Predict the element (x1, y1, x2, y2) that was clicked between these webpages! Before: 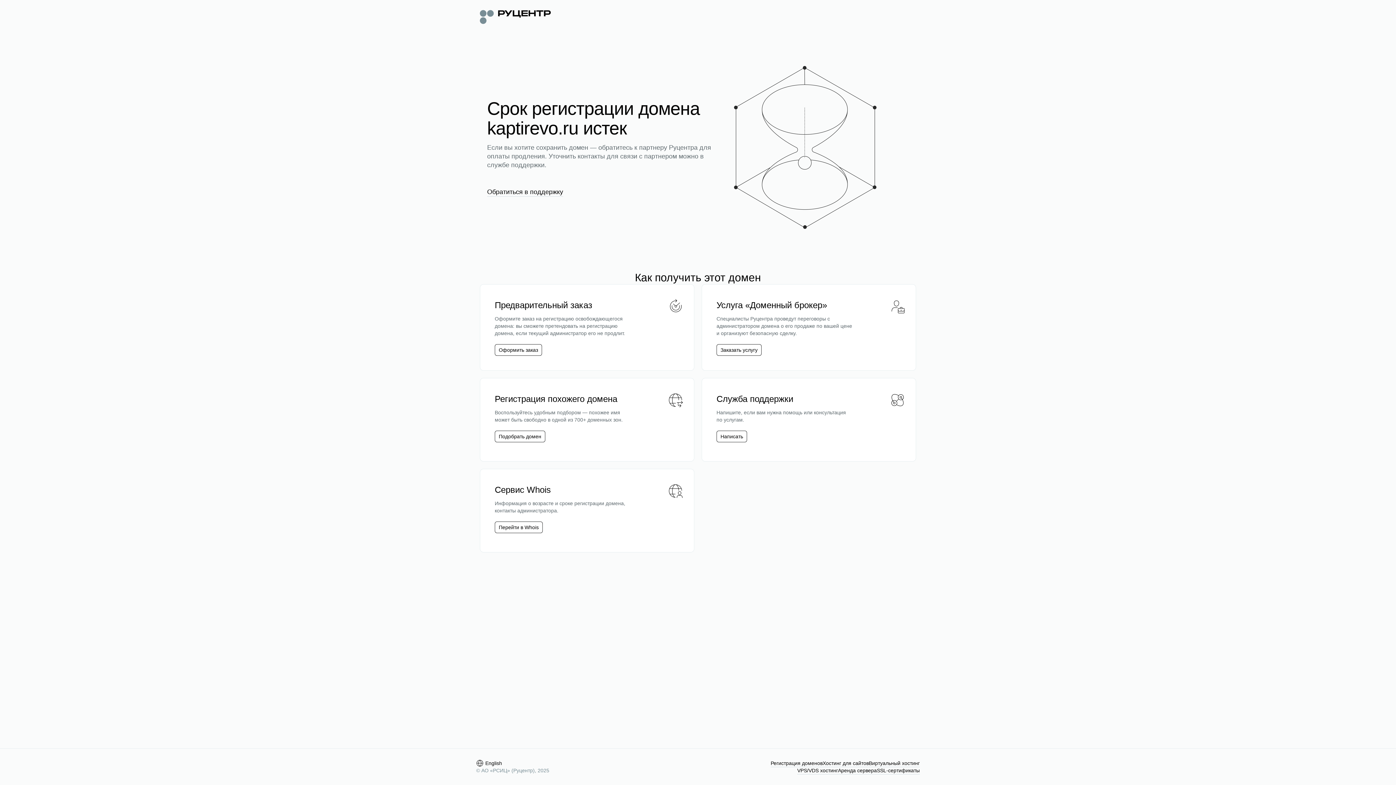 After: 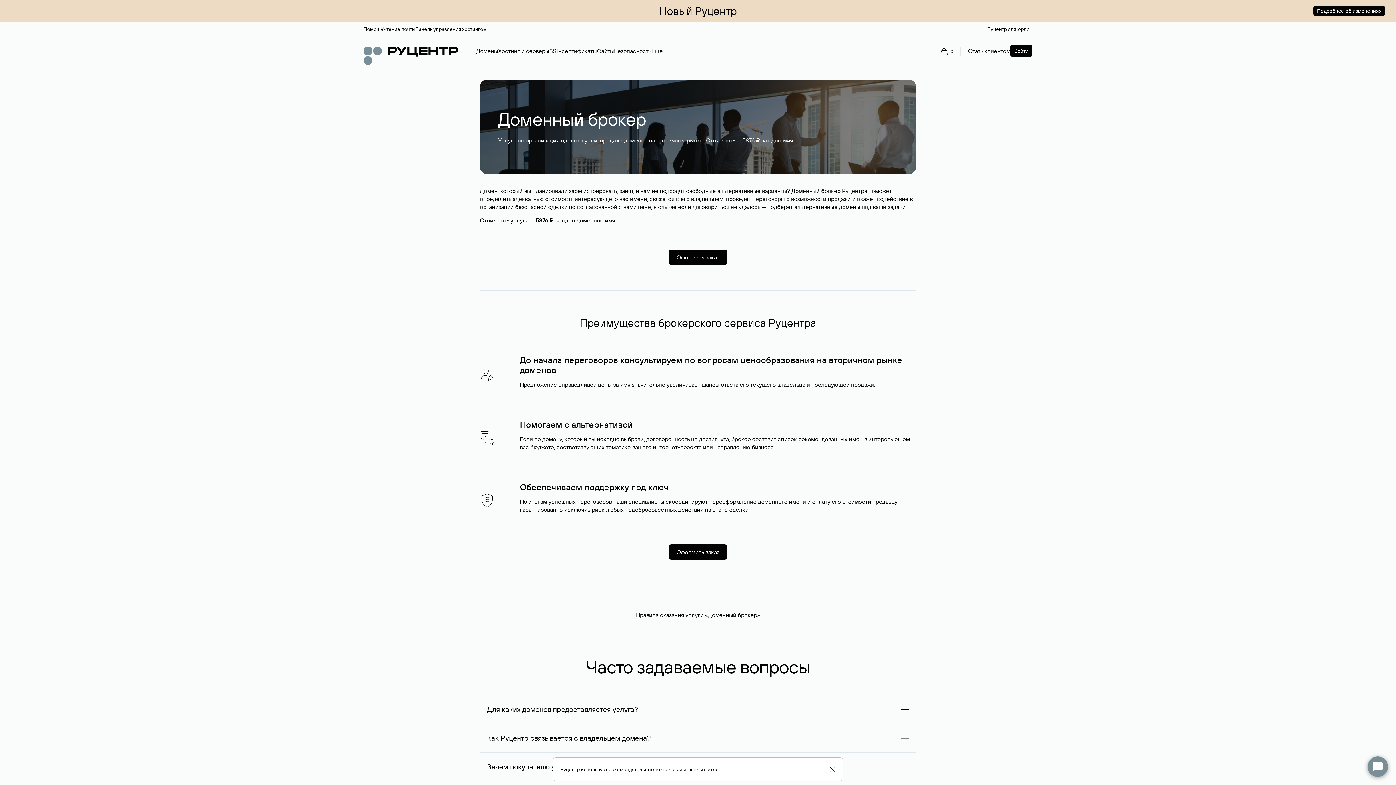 Action: label: Заказать услугу bbox: (720, 346, 757, 353)